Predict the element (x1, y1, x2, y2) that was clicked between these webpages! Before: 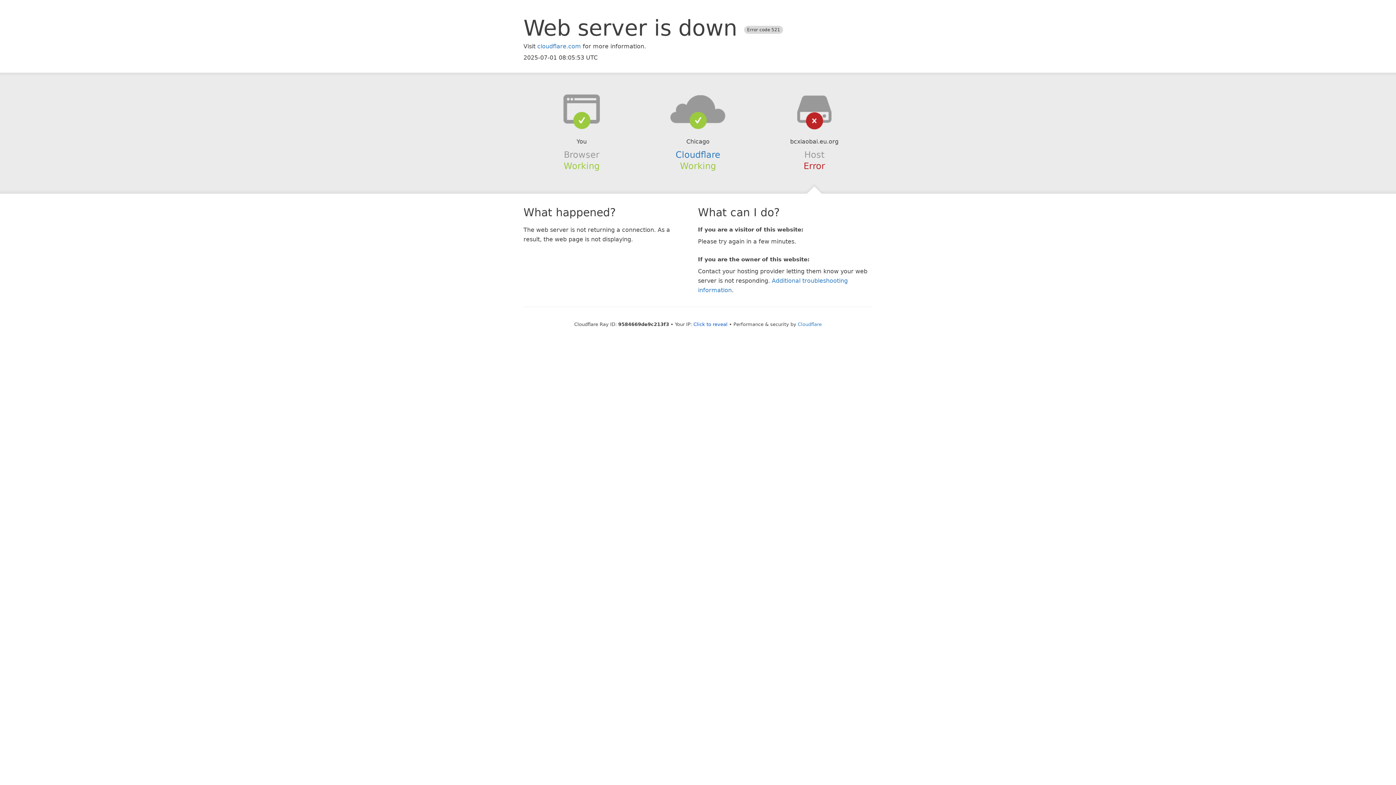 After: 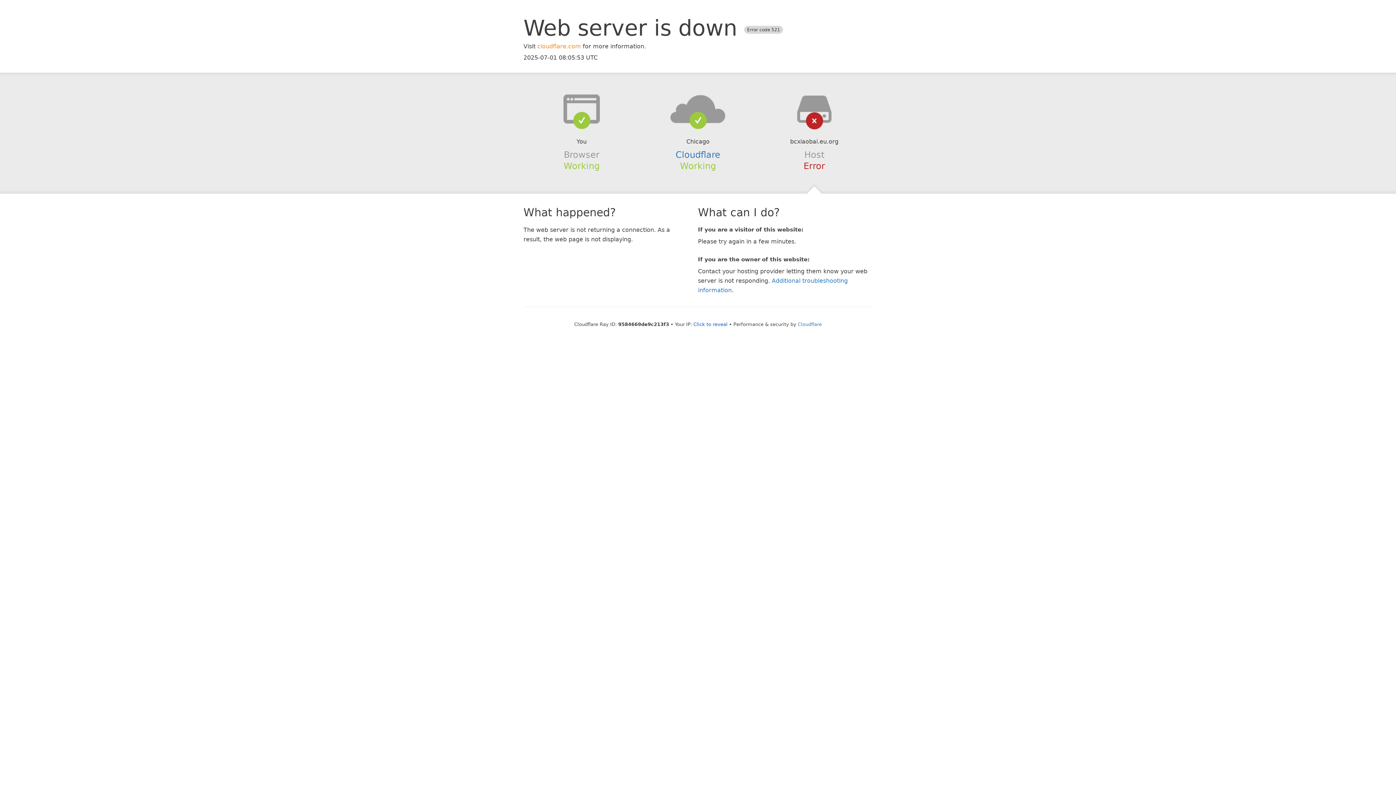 Action: label: cloudflare.com bbox: (537, 42, 581, 49)